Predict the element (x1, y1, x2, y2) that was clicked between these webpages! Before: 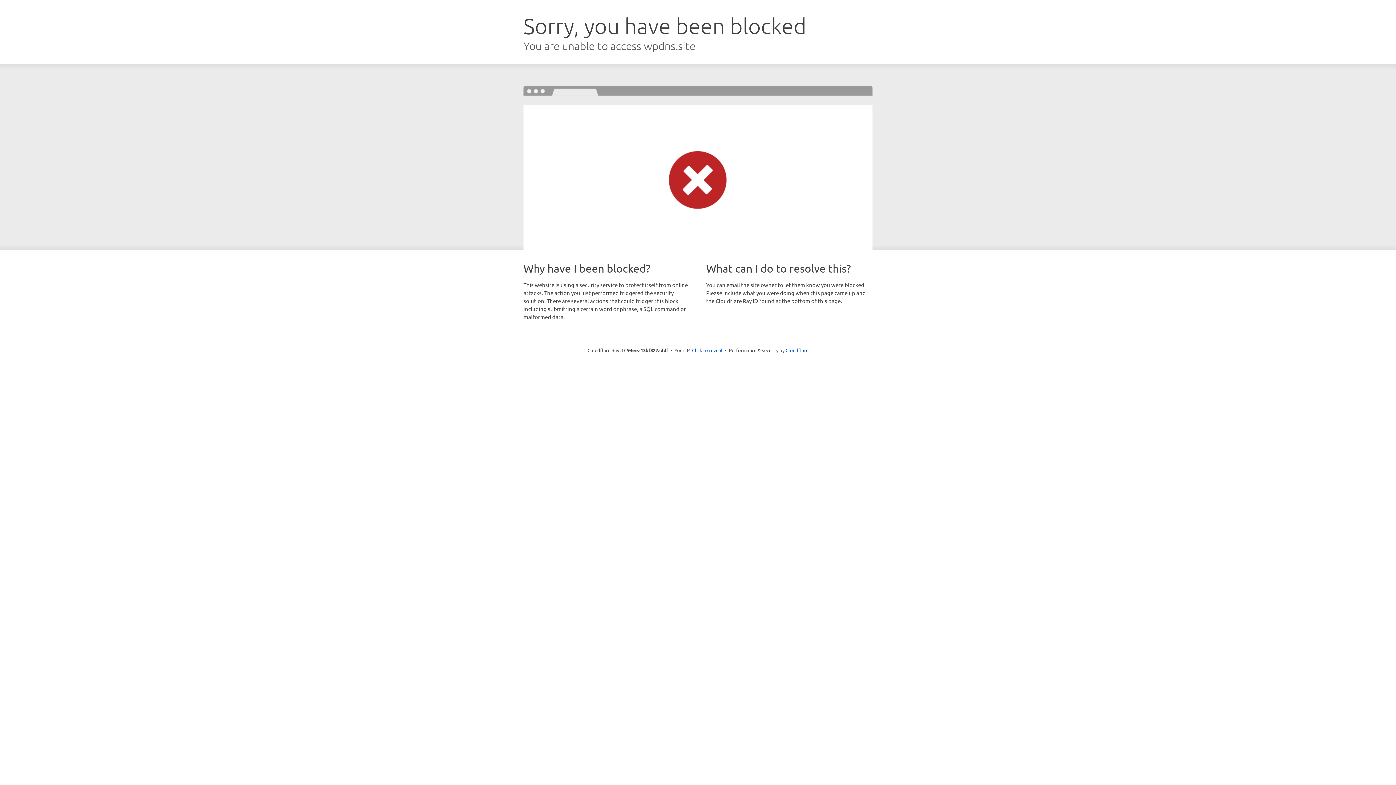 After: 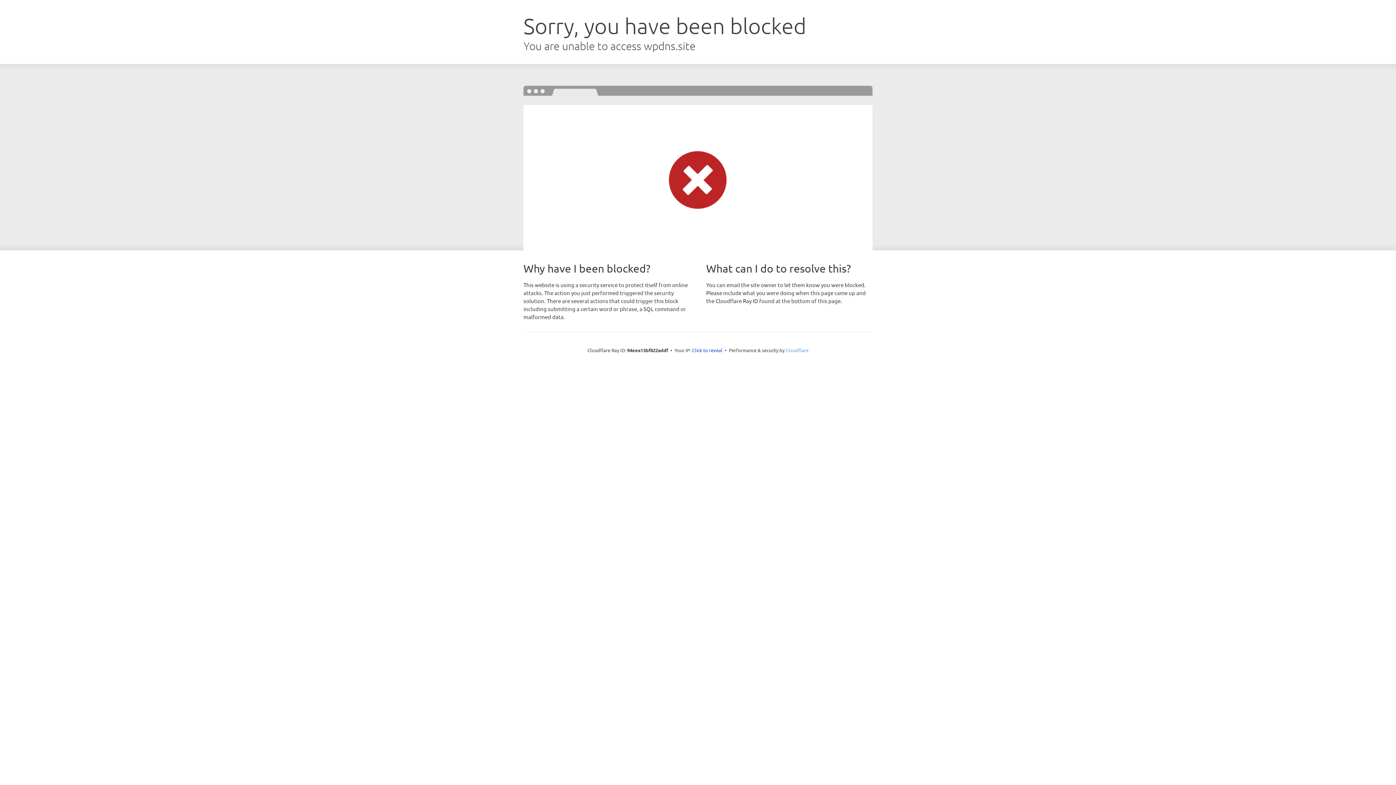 Action: bbox: (785, 347, 808, 353) label: Cloudflare